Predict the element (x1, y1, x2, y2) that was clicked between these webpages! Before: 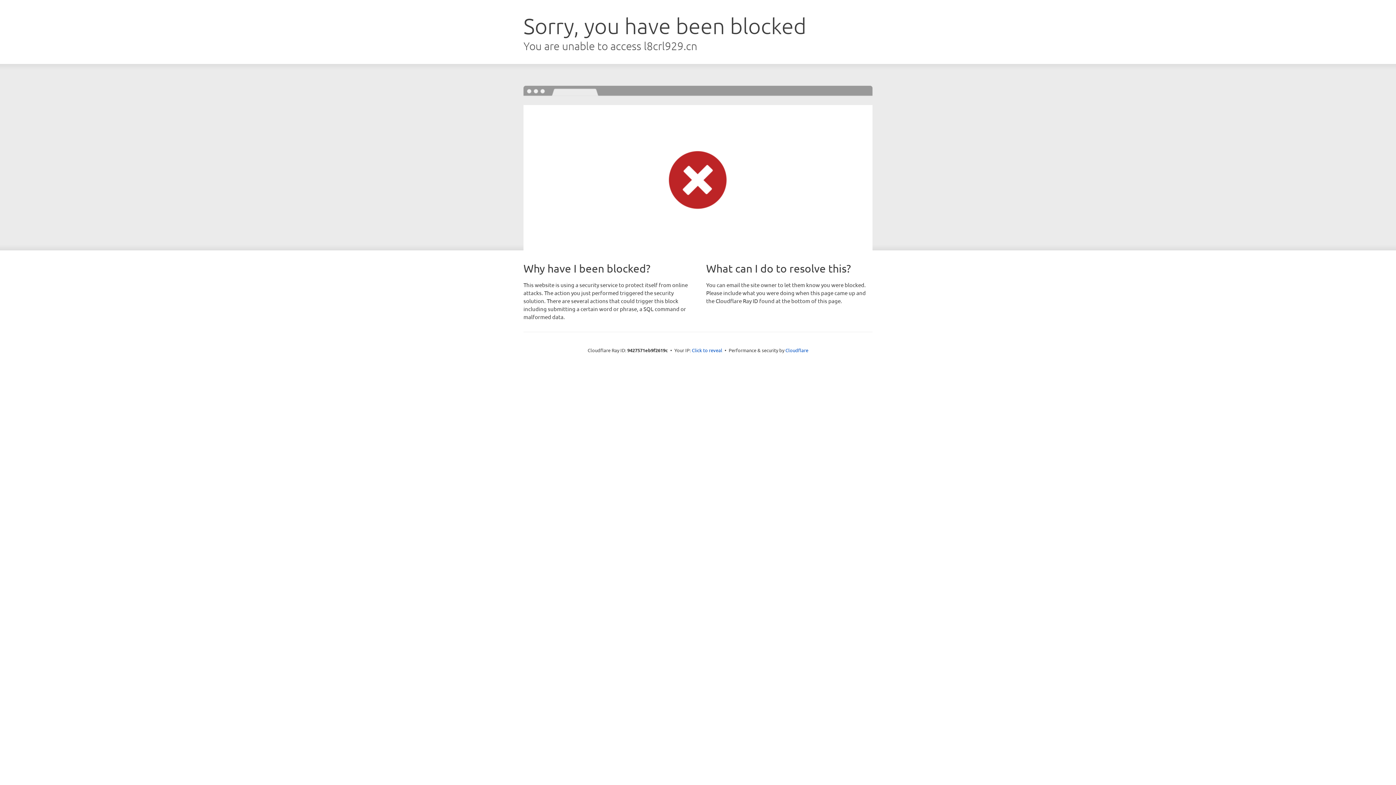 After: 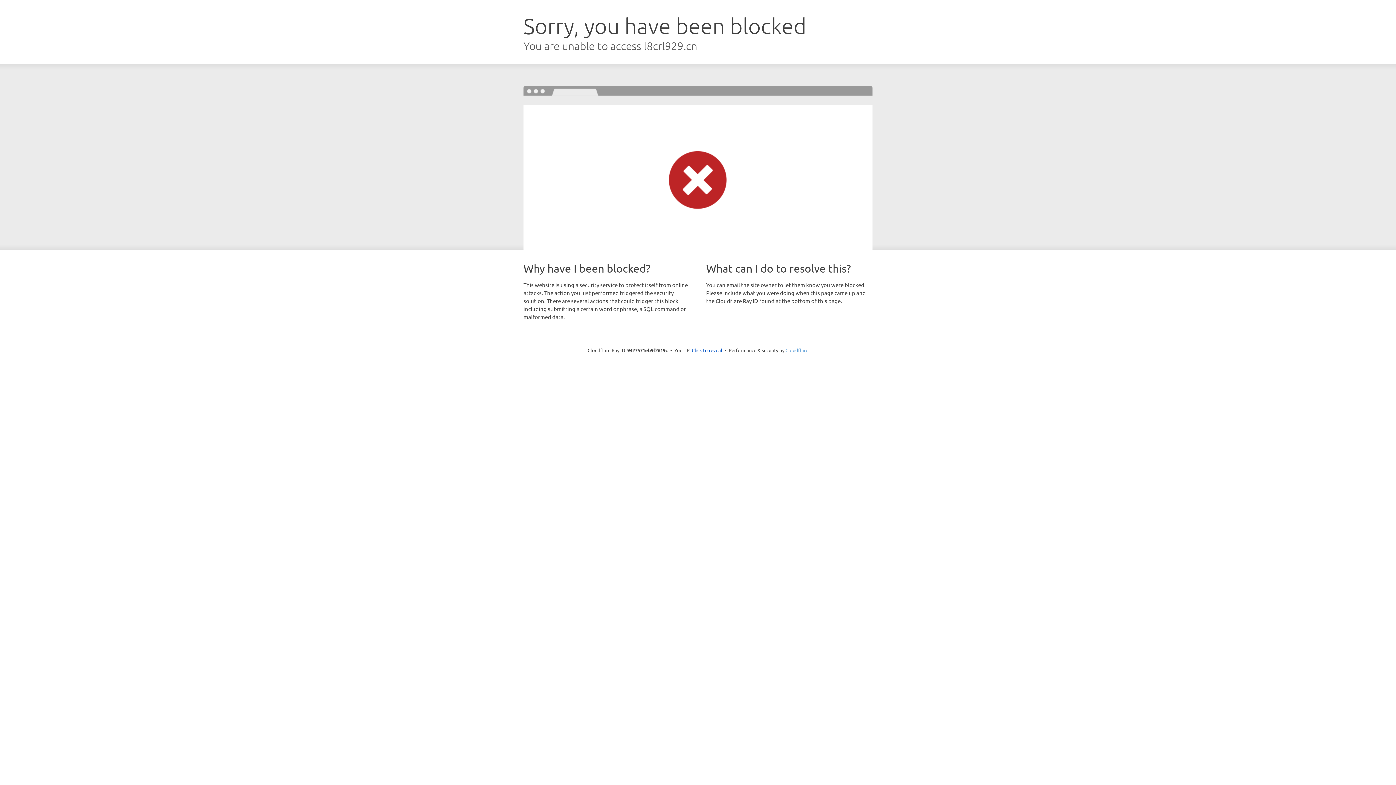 Action: label: Cloudflare bbox: (785, 347, 808, 353)